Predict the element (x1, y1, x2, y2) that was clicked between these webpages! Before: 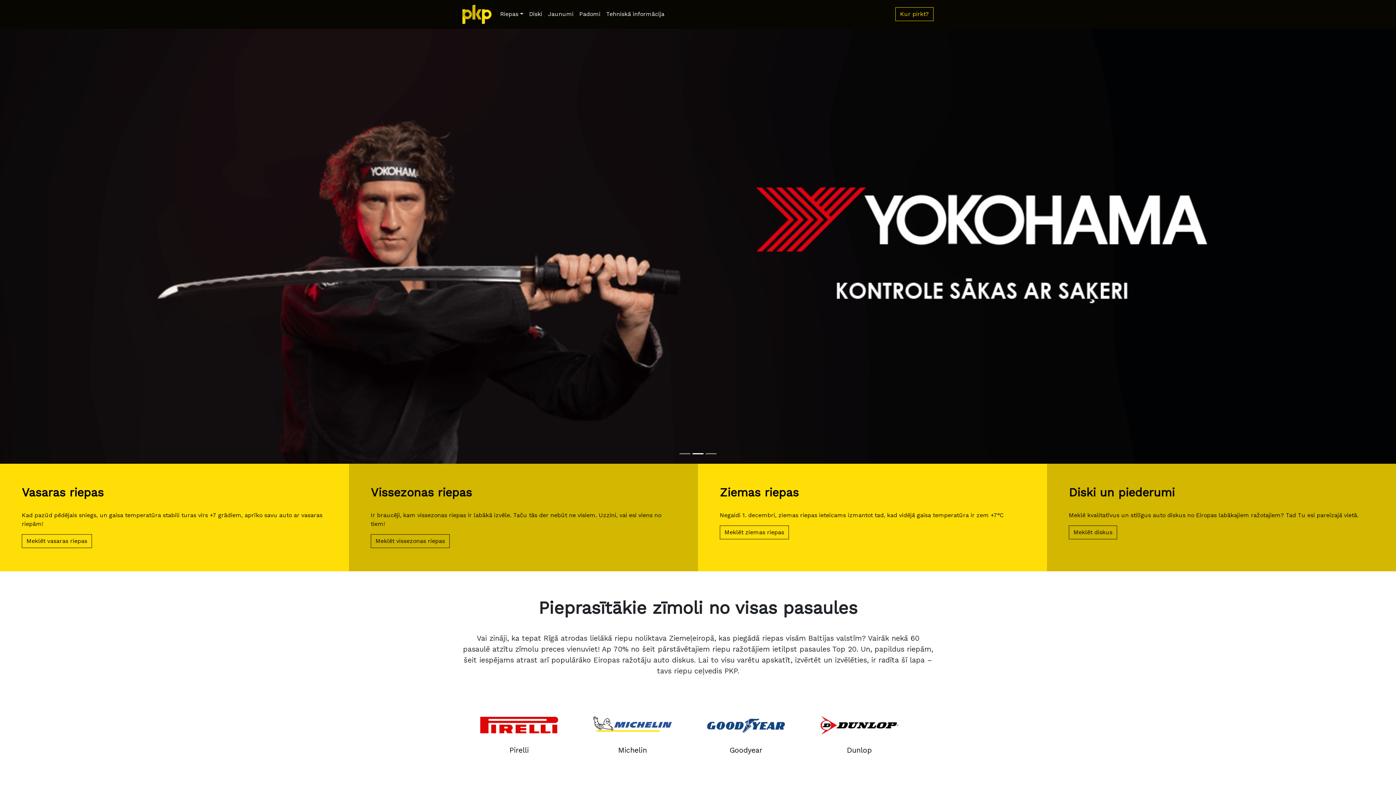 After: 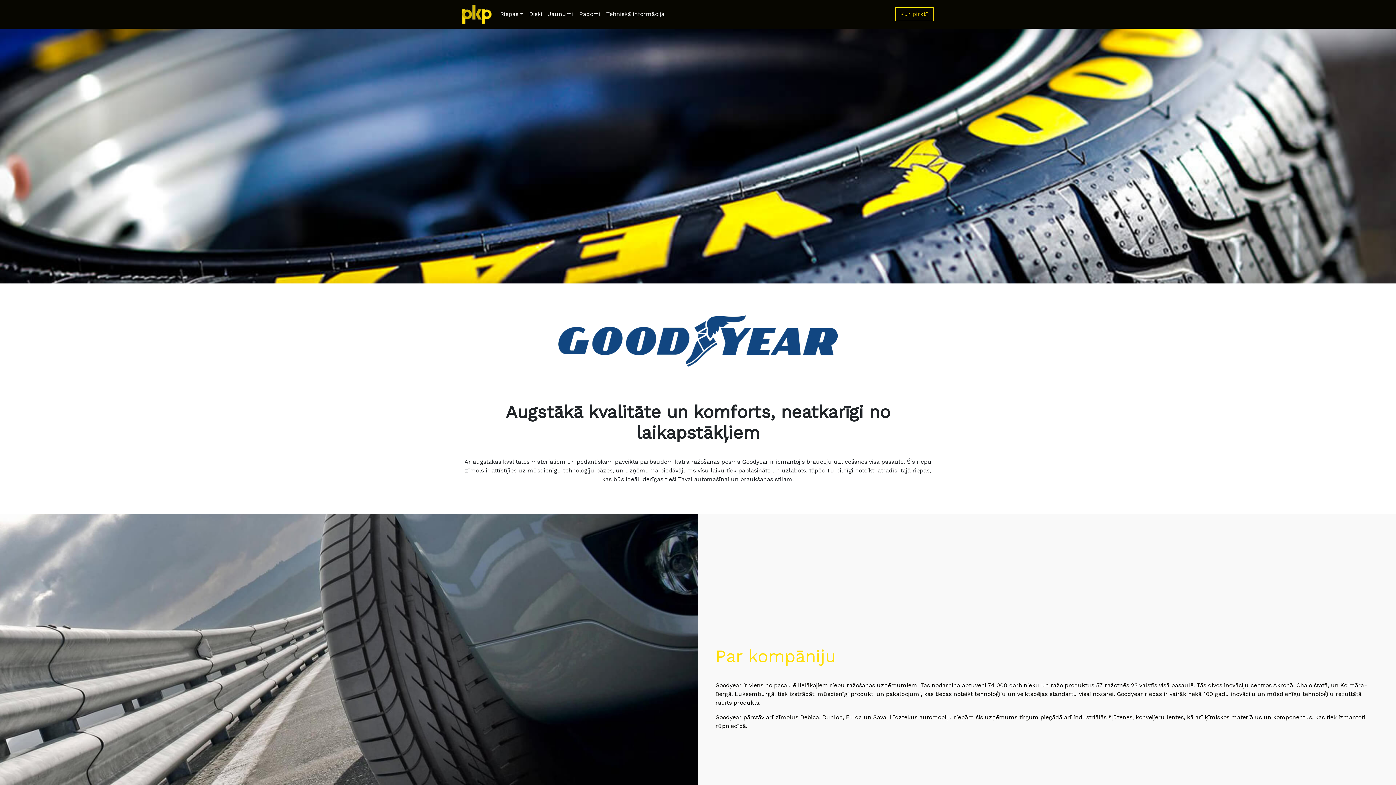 Action: bbox: (706, 721, 785, 728)